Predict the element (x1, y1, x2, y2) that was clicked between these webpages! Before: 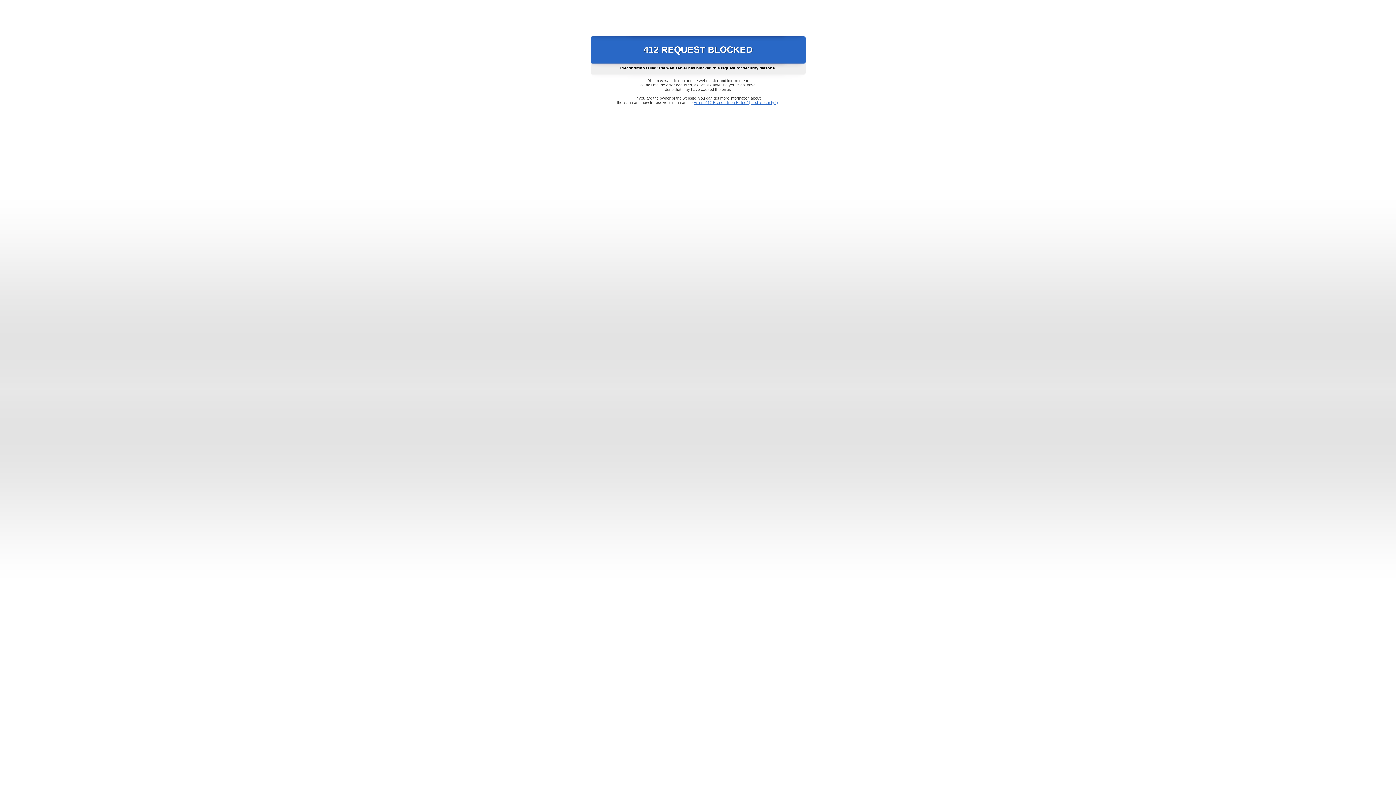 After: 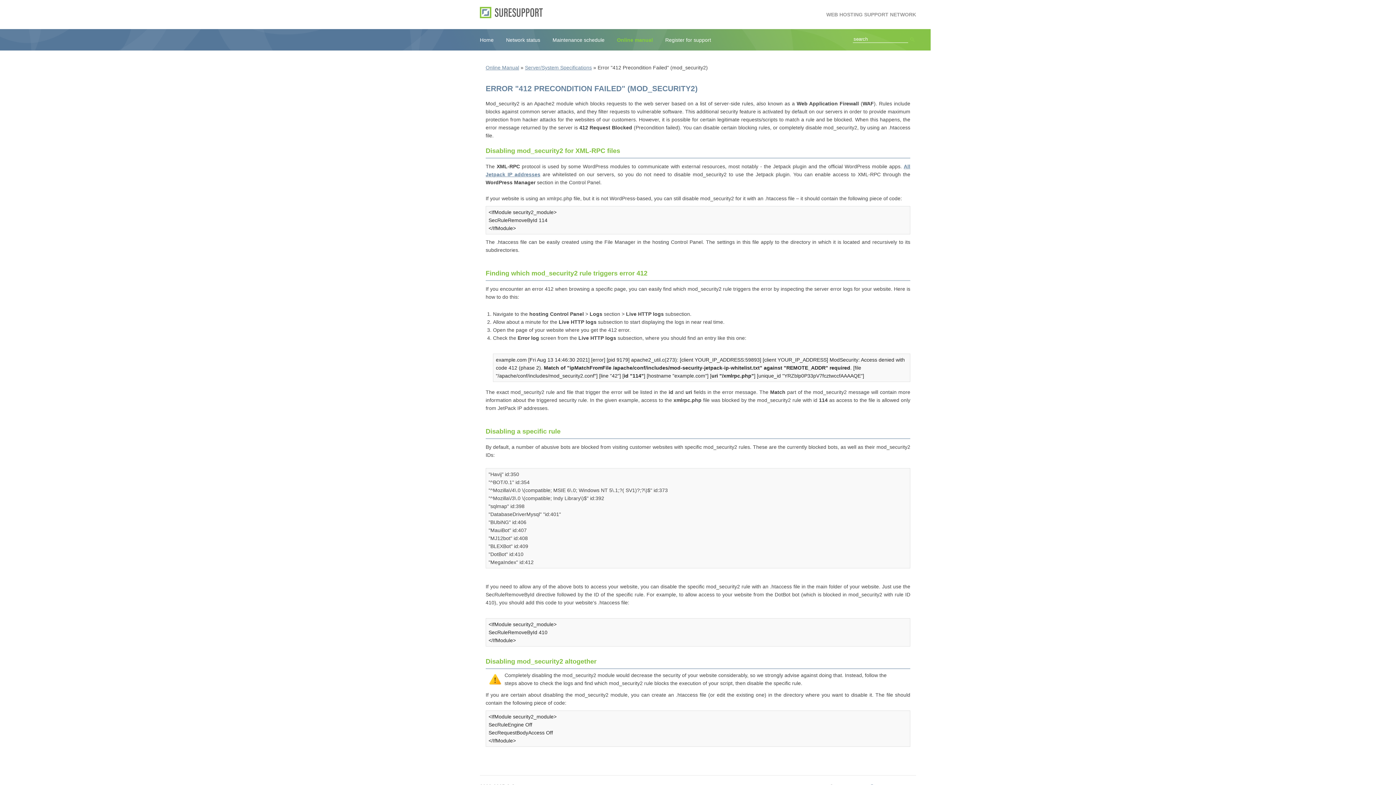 Action: label: Error "412 Precondition Failed" (mod_security2) bbox: (693, 100, 778, 104)